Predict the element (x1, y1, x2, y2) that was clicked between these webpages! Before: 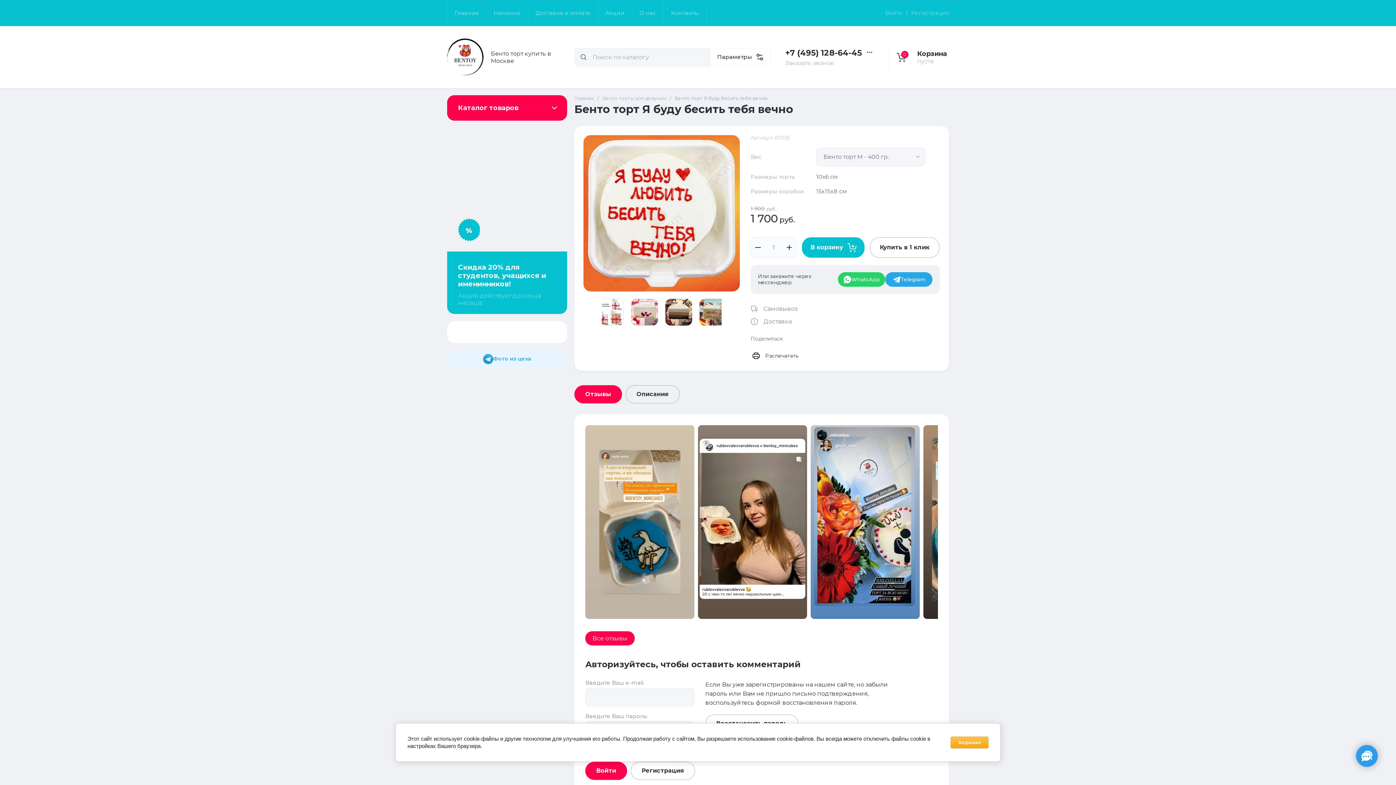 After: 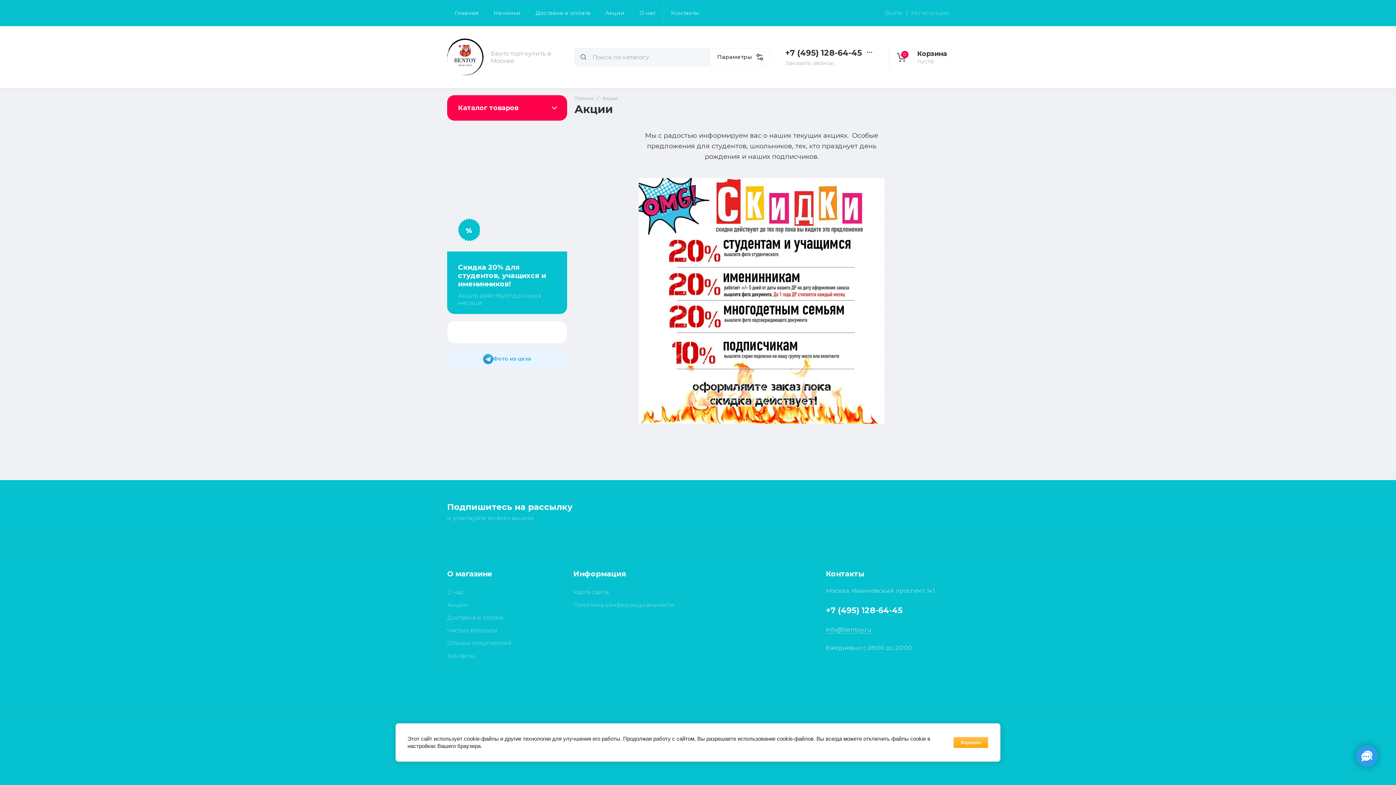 Action: label: Акции bbox: (598, 0, 632, 25)